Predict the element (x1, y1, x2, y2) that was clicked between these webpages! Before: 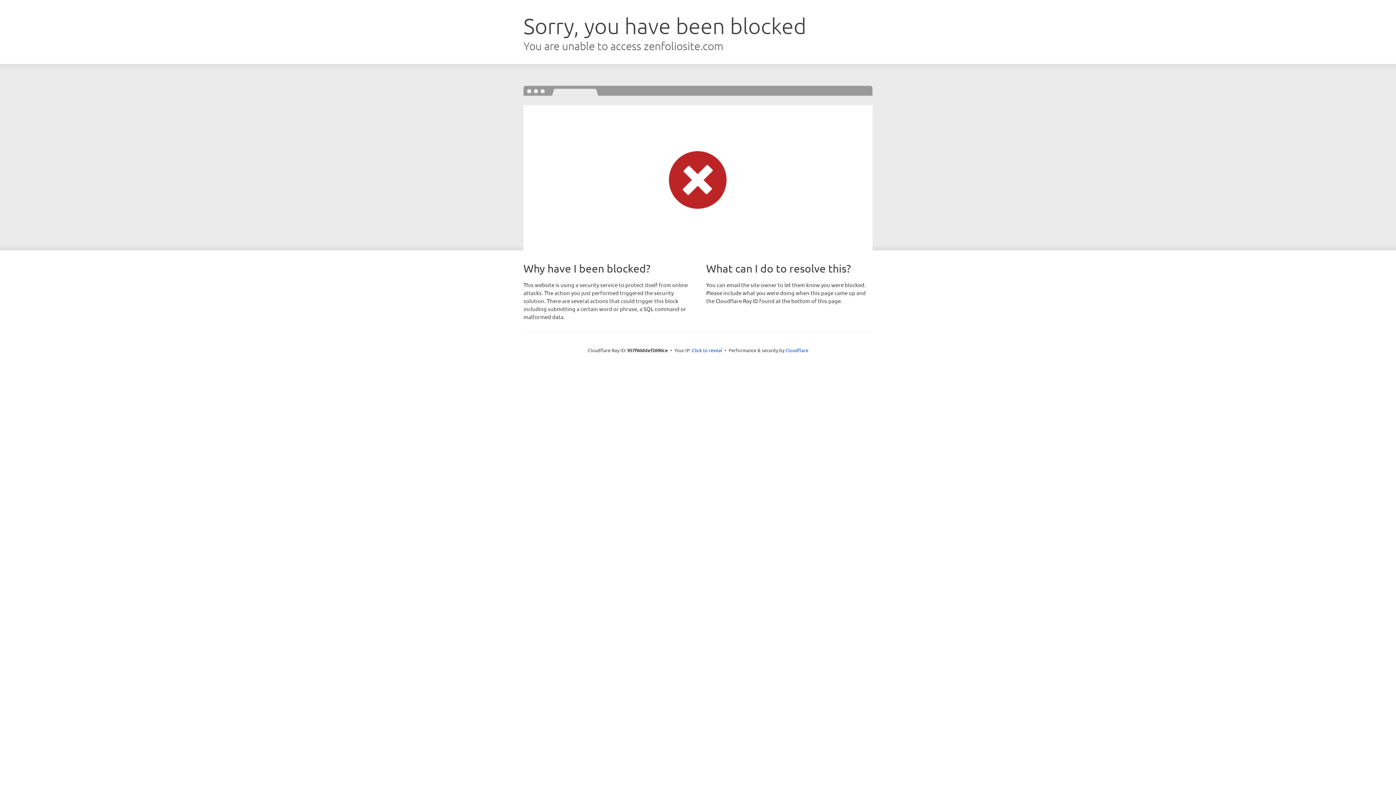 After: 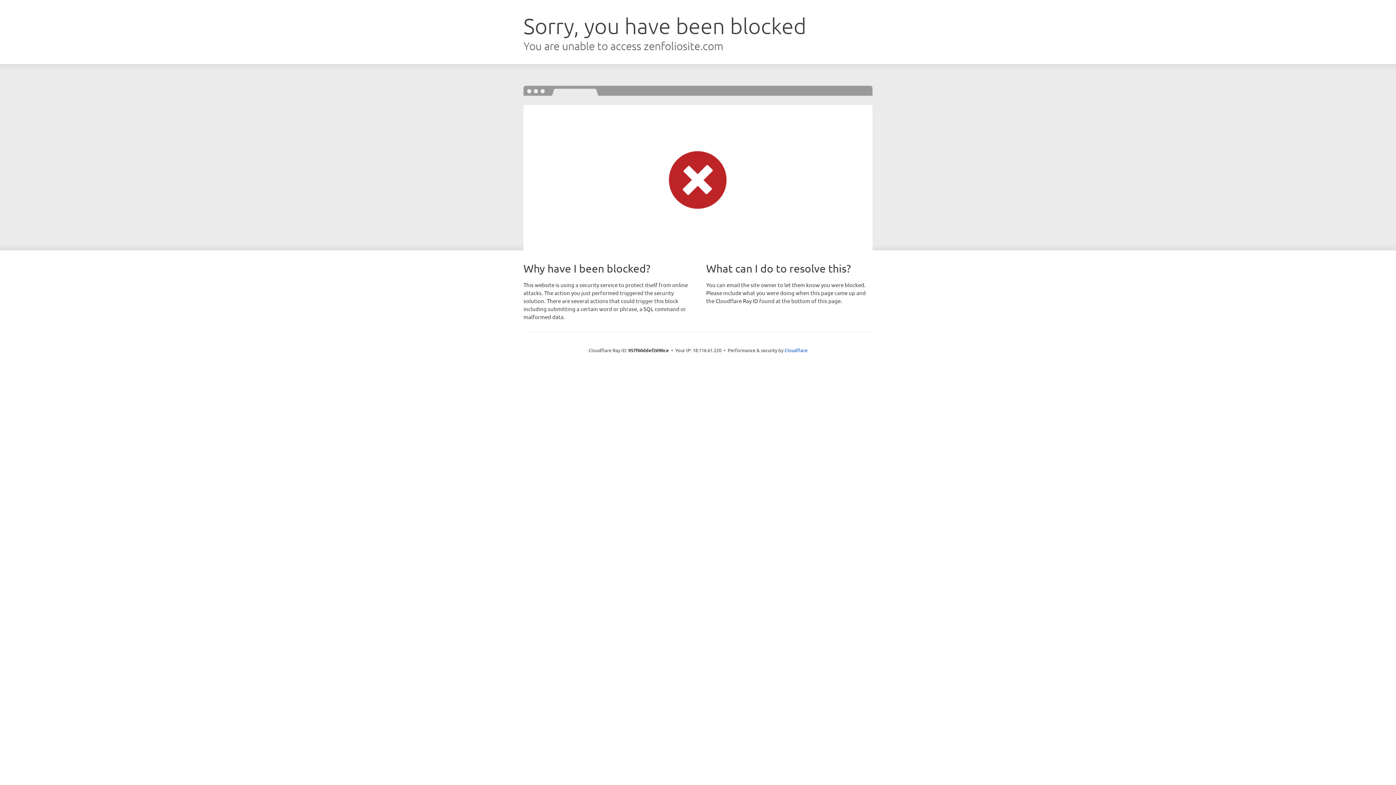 Action: bbox: (692, 346, 722, 353) label: Click to reveal